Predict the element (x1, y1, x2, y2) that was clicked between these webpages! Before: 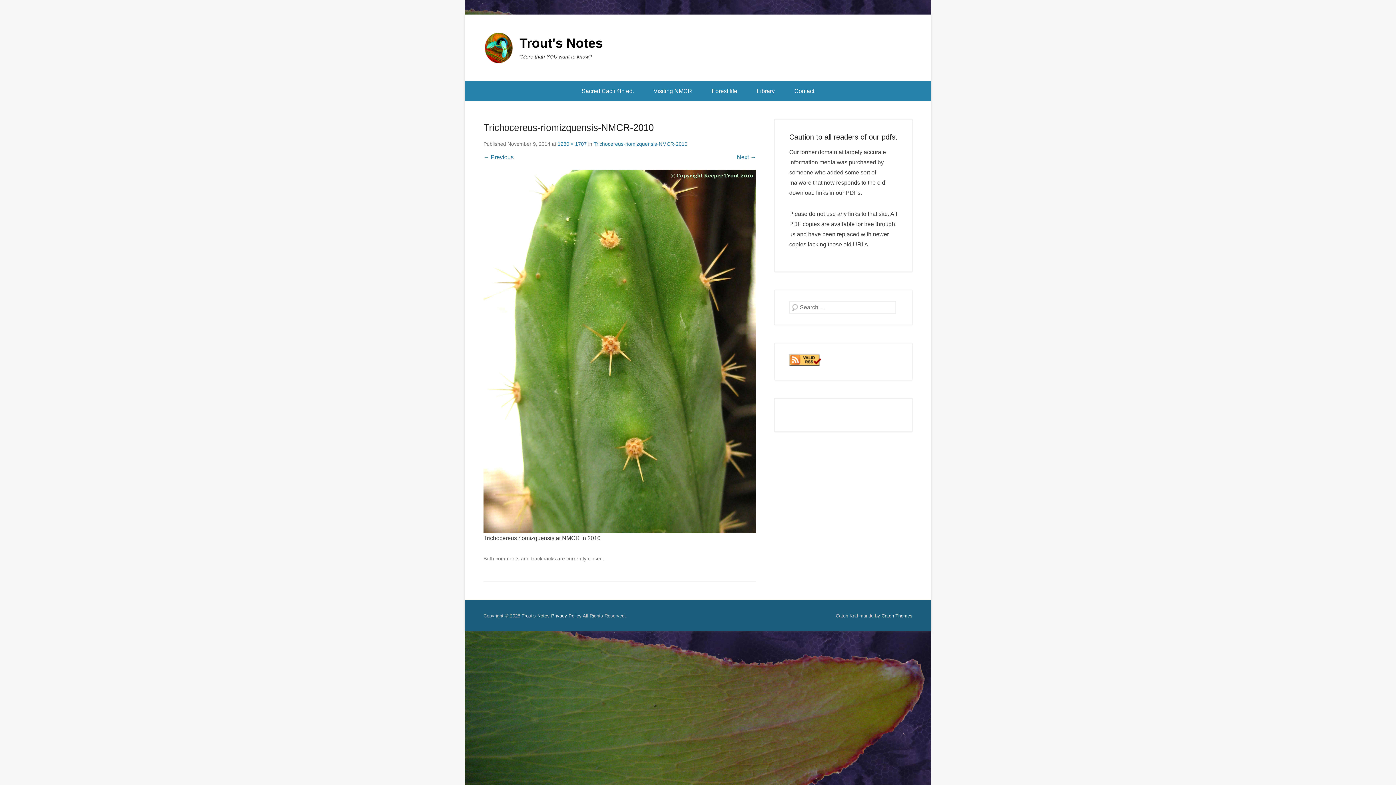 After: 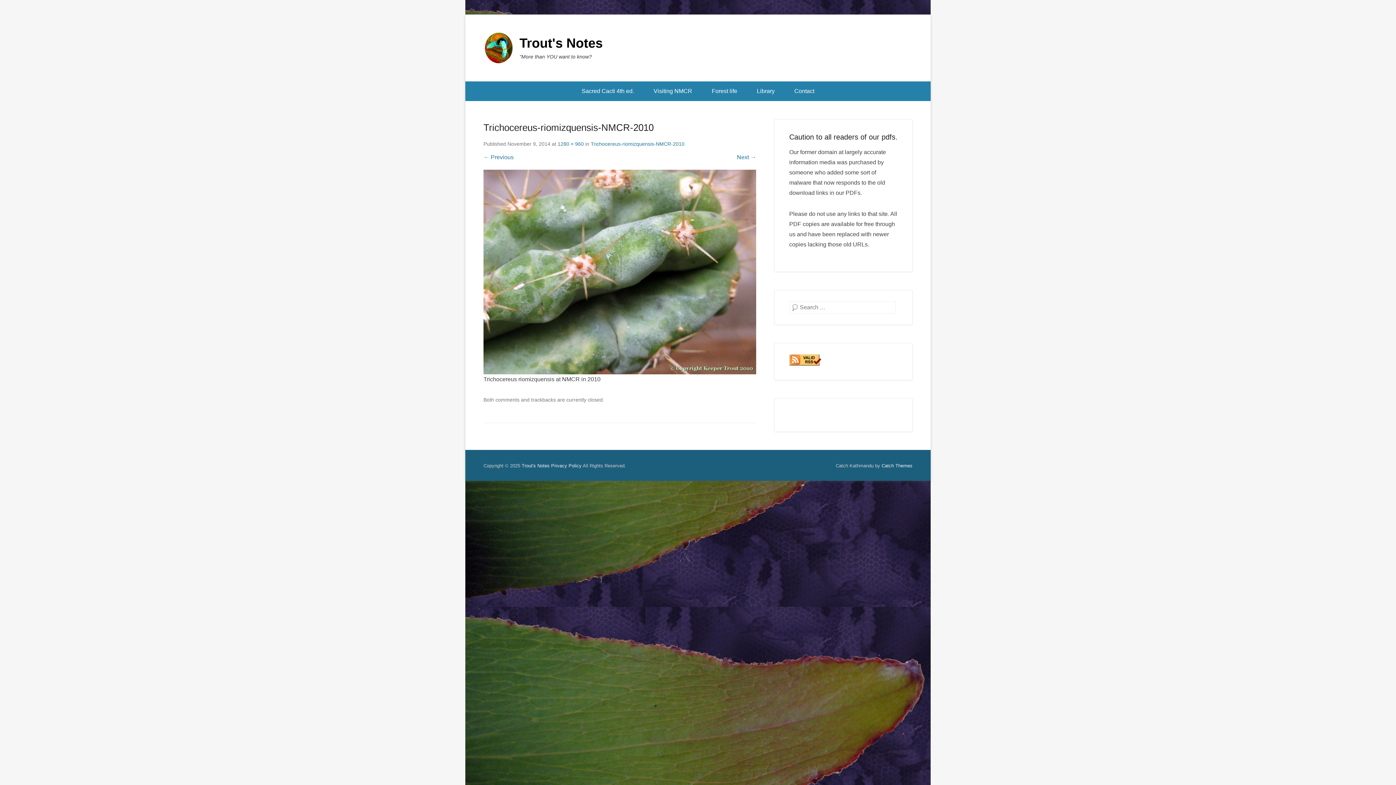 Action: bbox: (737, 154, 756, 160) label: Next →